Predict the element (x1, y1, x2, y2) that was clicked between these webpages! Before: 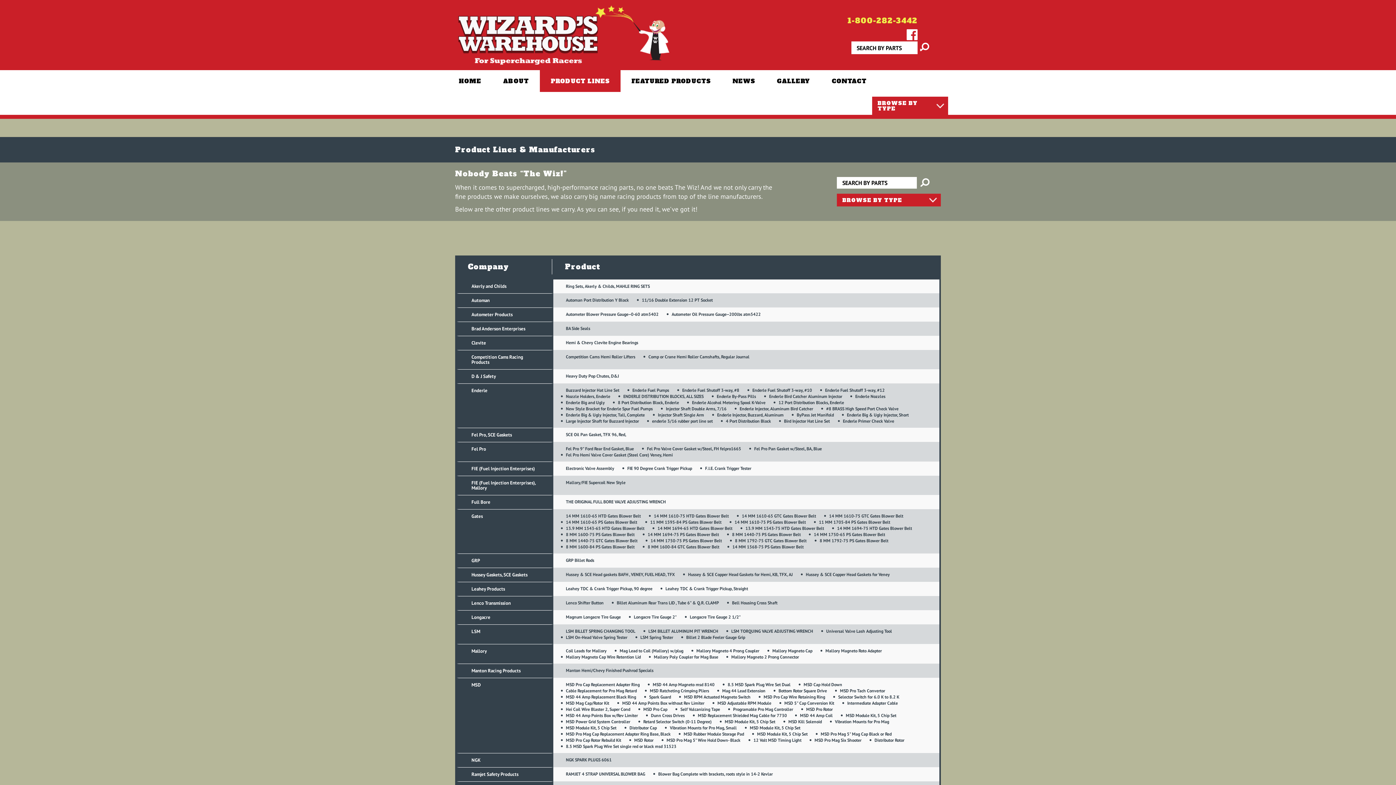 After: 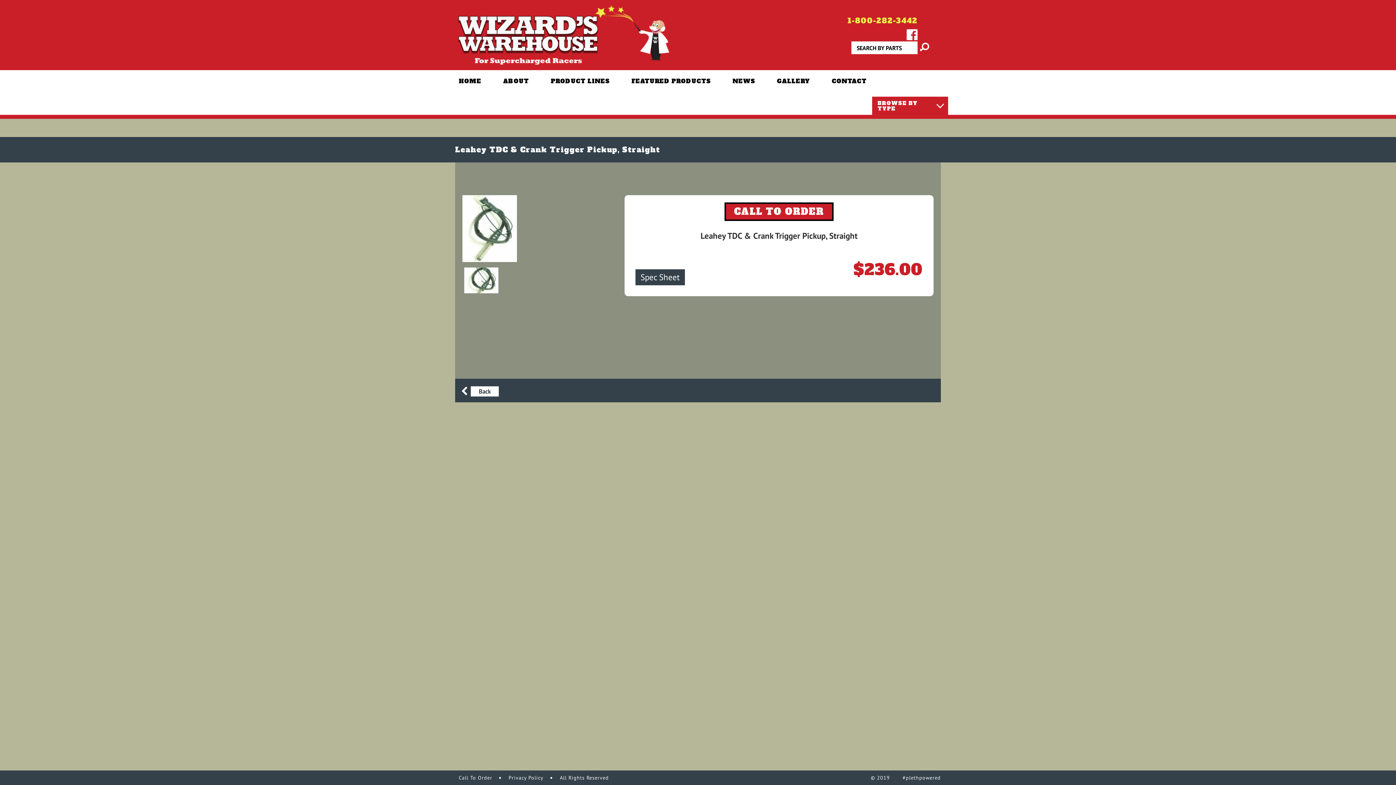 Action: label: Leahey TDC & Crank Trigger Pickup, Straight bbox: (665, 585, 761, 592)